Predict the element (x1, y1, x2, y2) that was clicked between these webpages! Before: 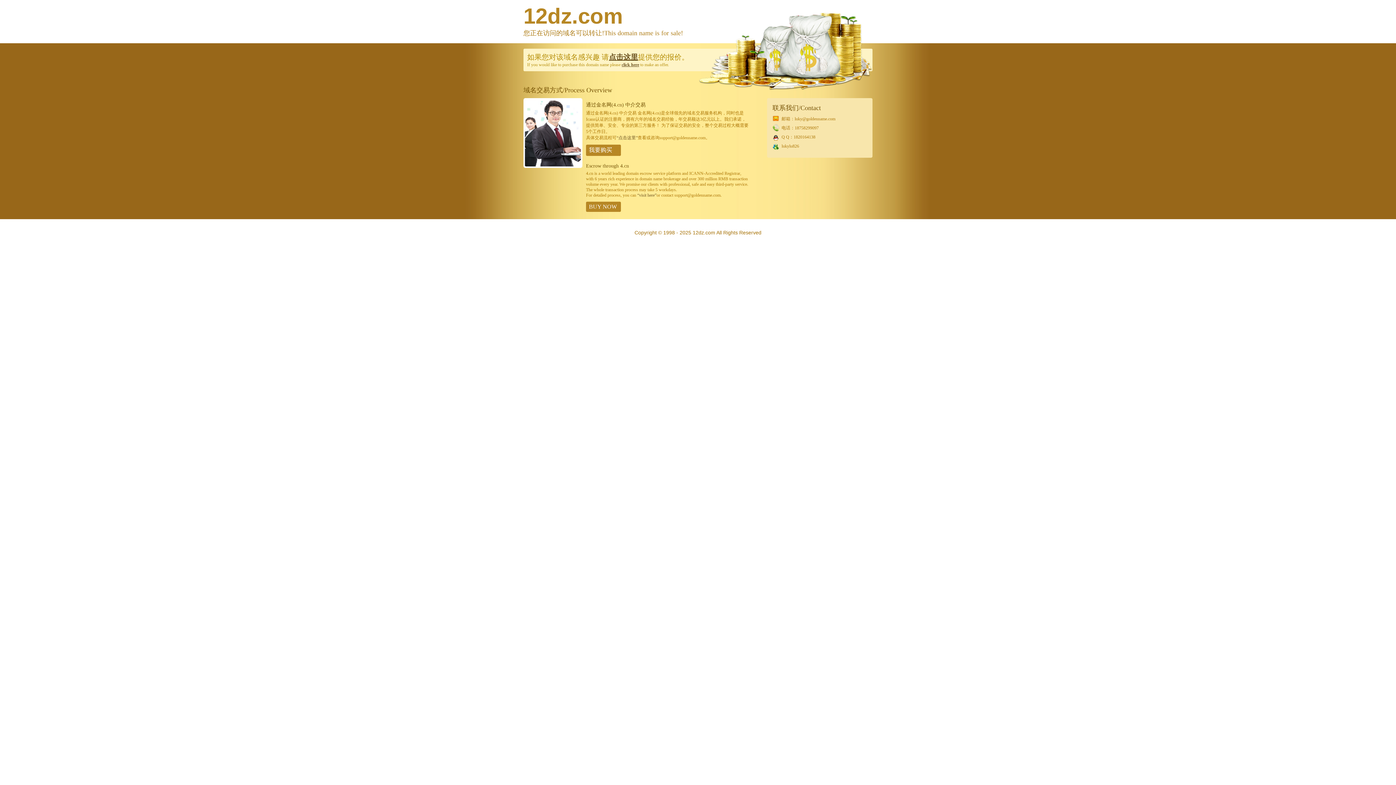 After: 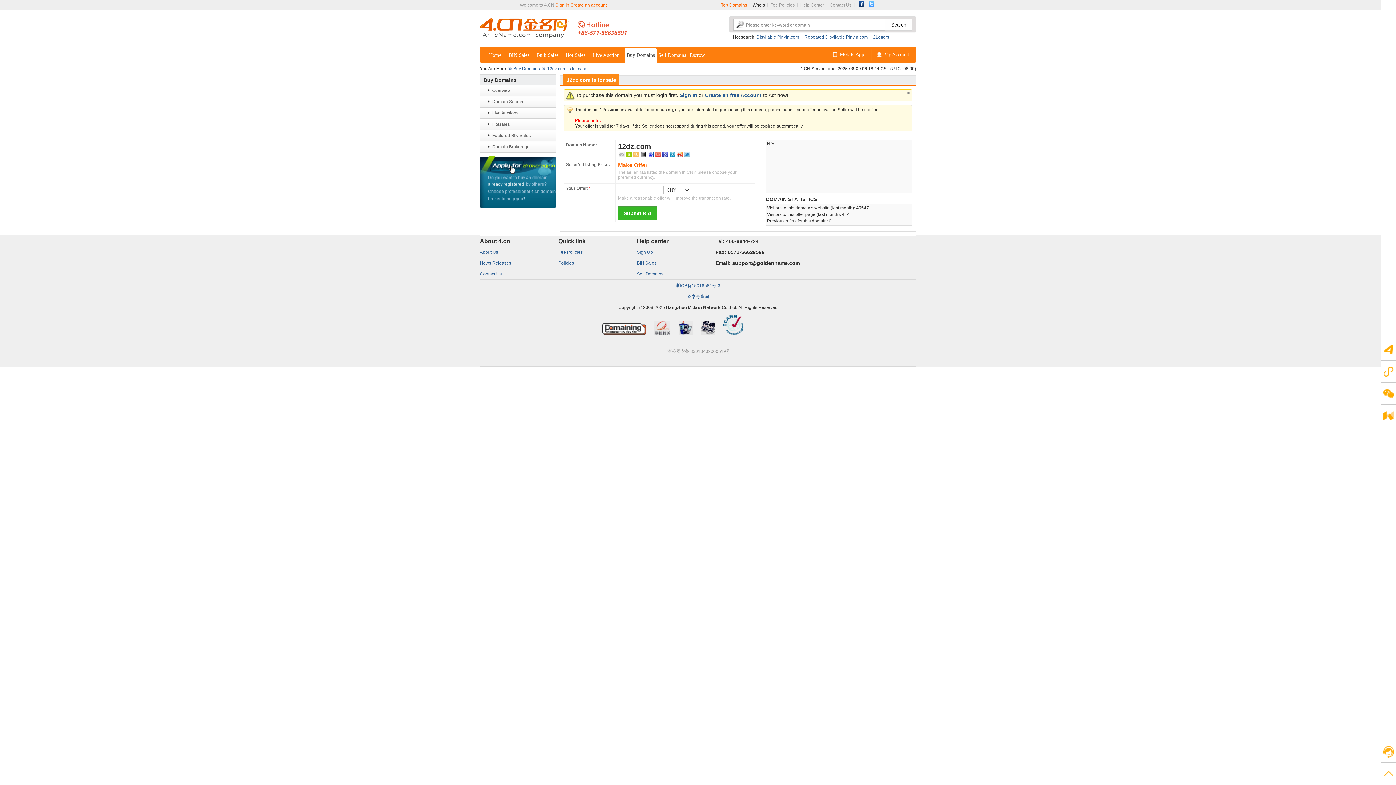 Action: bbox: (637, 192, 656, 197) label: “visit here”